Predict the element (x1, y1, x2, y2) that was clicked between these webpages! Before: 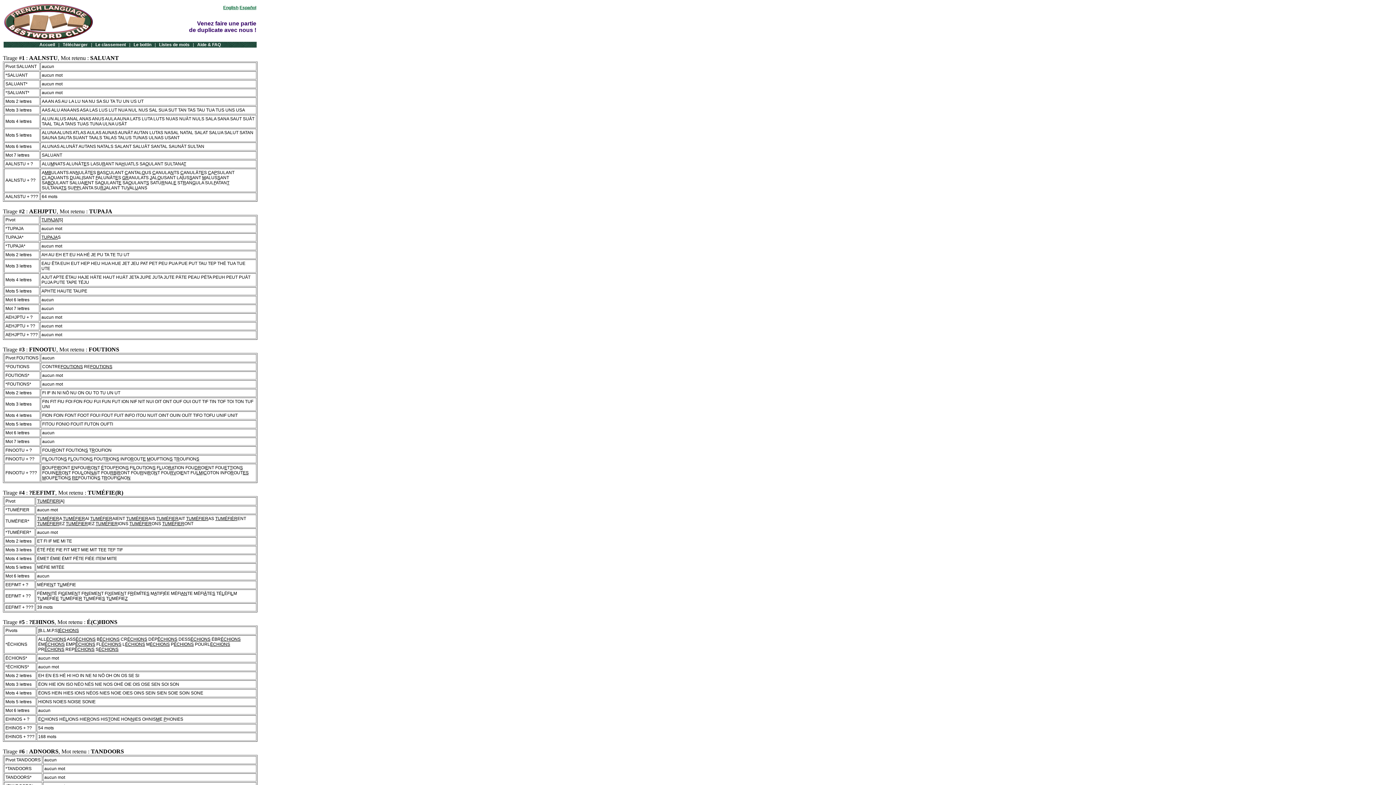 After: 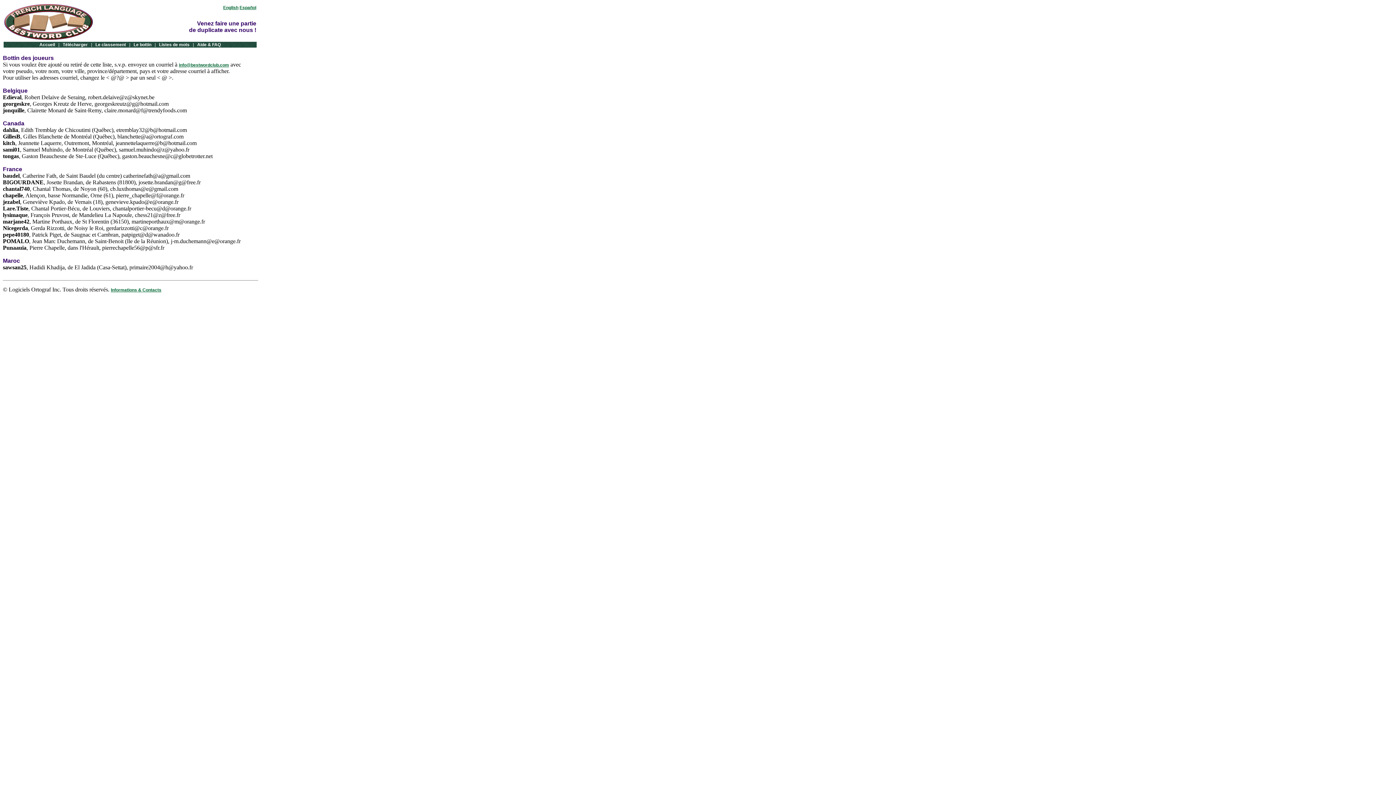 Action: bbox: (133, 42, 151, 47) label: Le bottin